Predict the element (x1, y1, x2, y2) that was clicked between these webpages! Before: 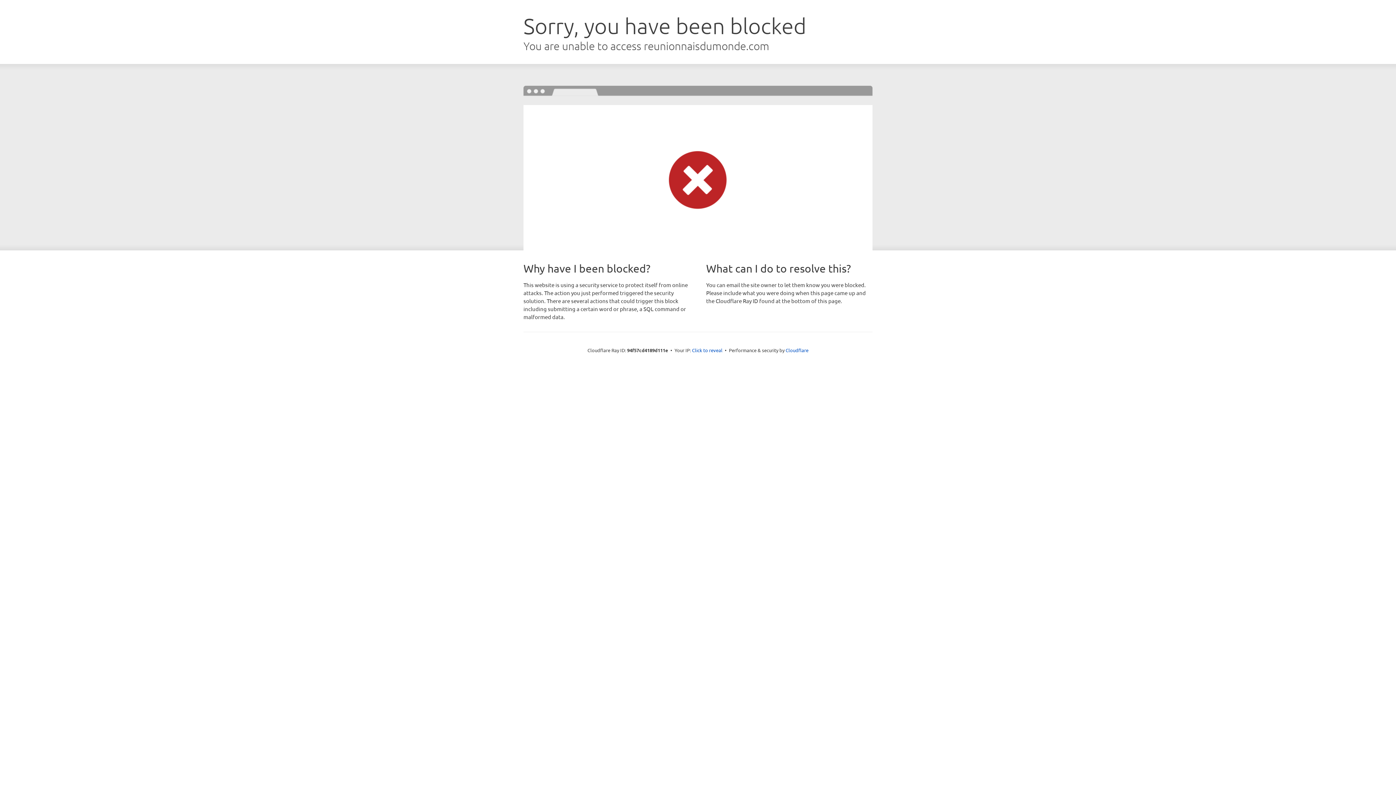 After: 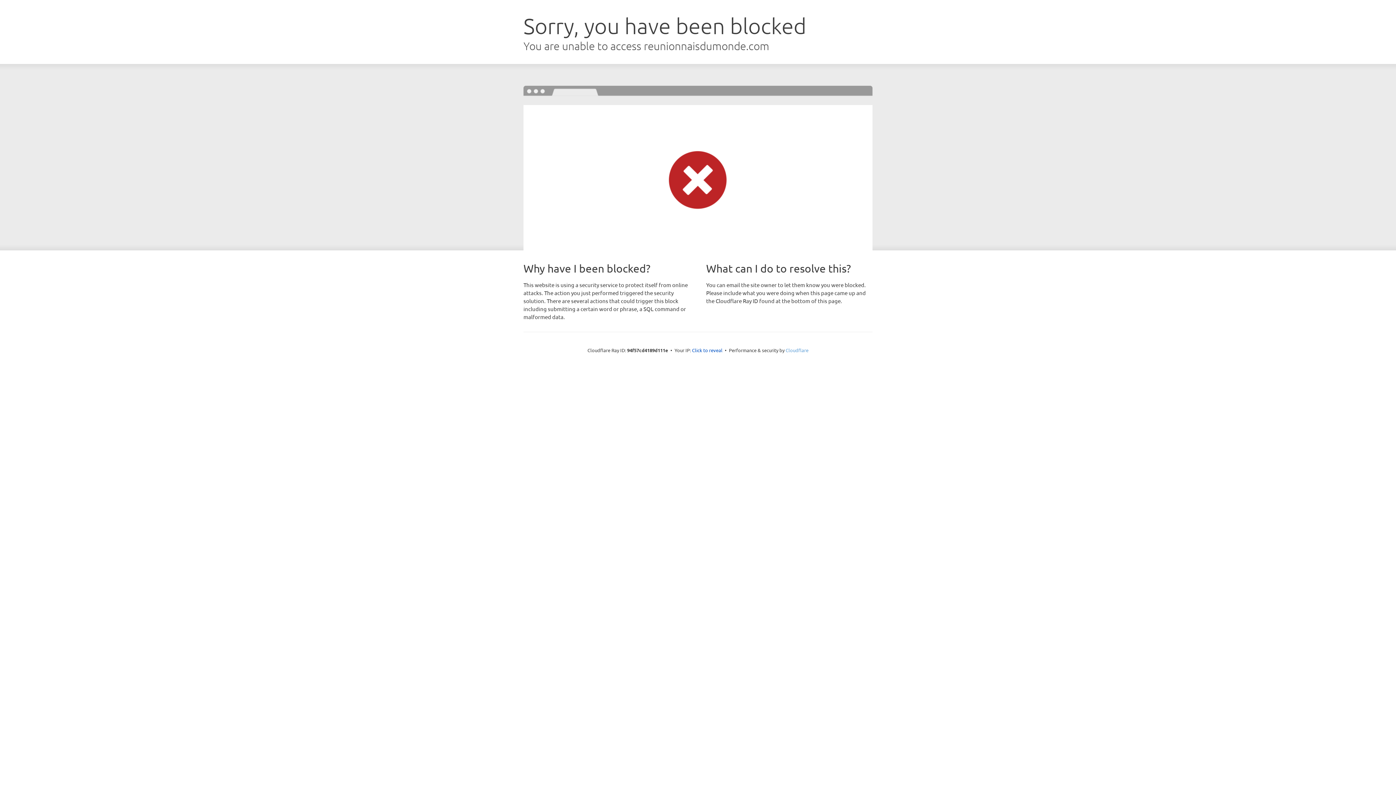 Action: label: Cloudflare bbox: (785, 347, 808, 353)